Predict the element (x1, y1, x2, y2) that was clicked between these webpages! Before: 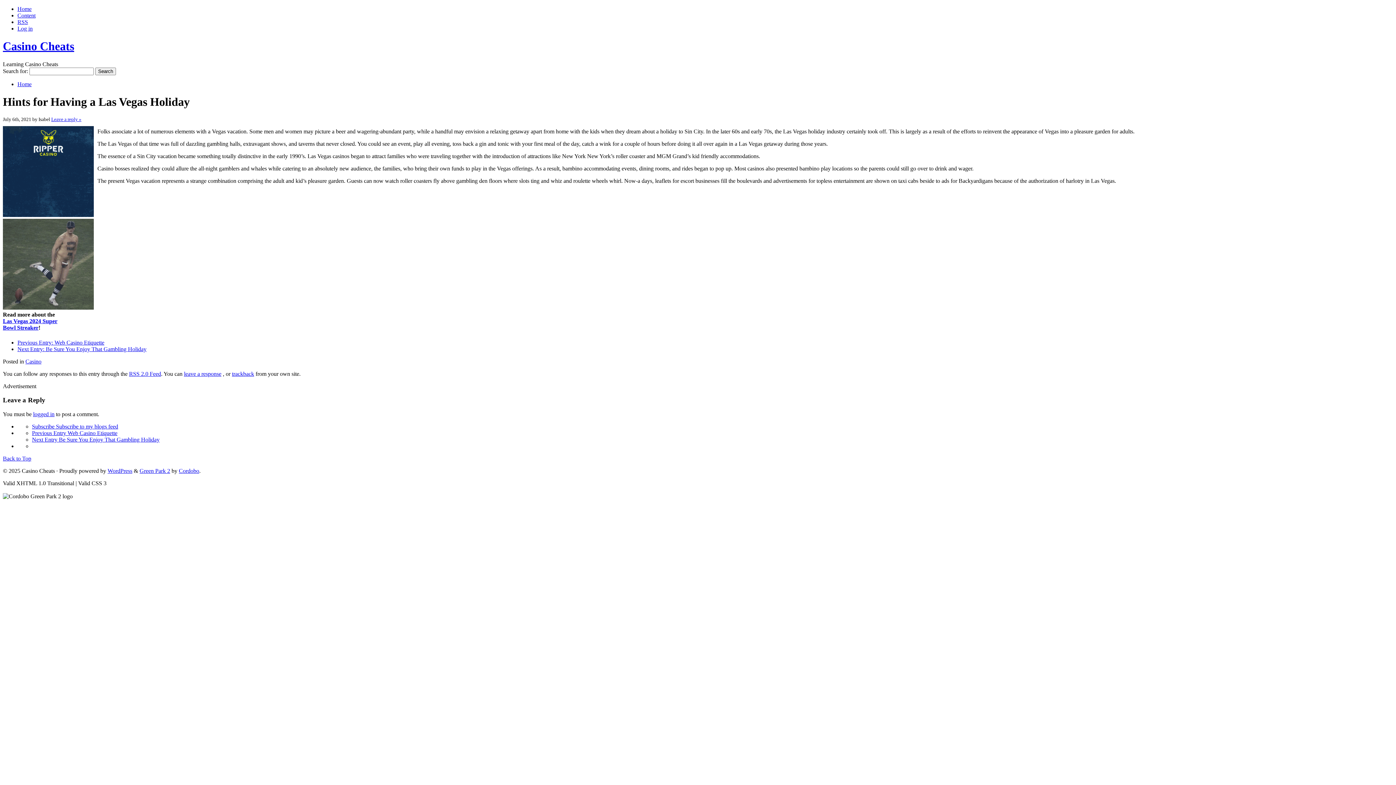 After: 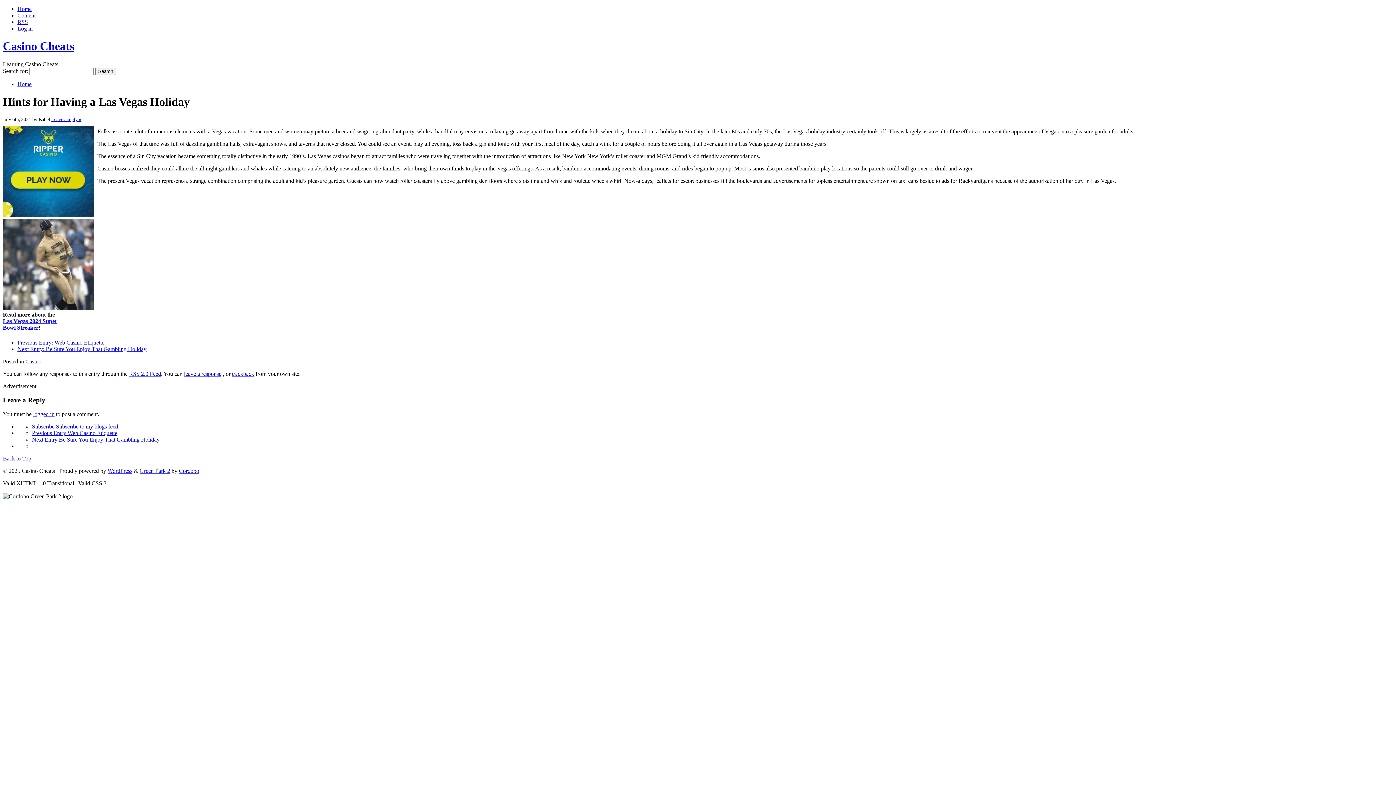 Action: bbox: (2, 211, 93, 218)